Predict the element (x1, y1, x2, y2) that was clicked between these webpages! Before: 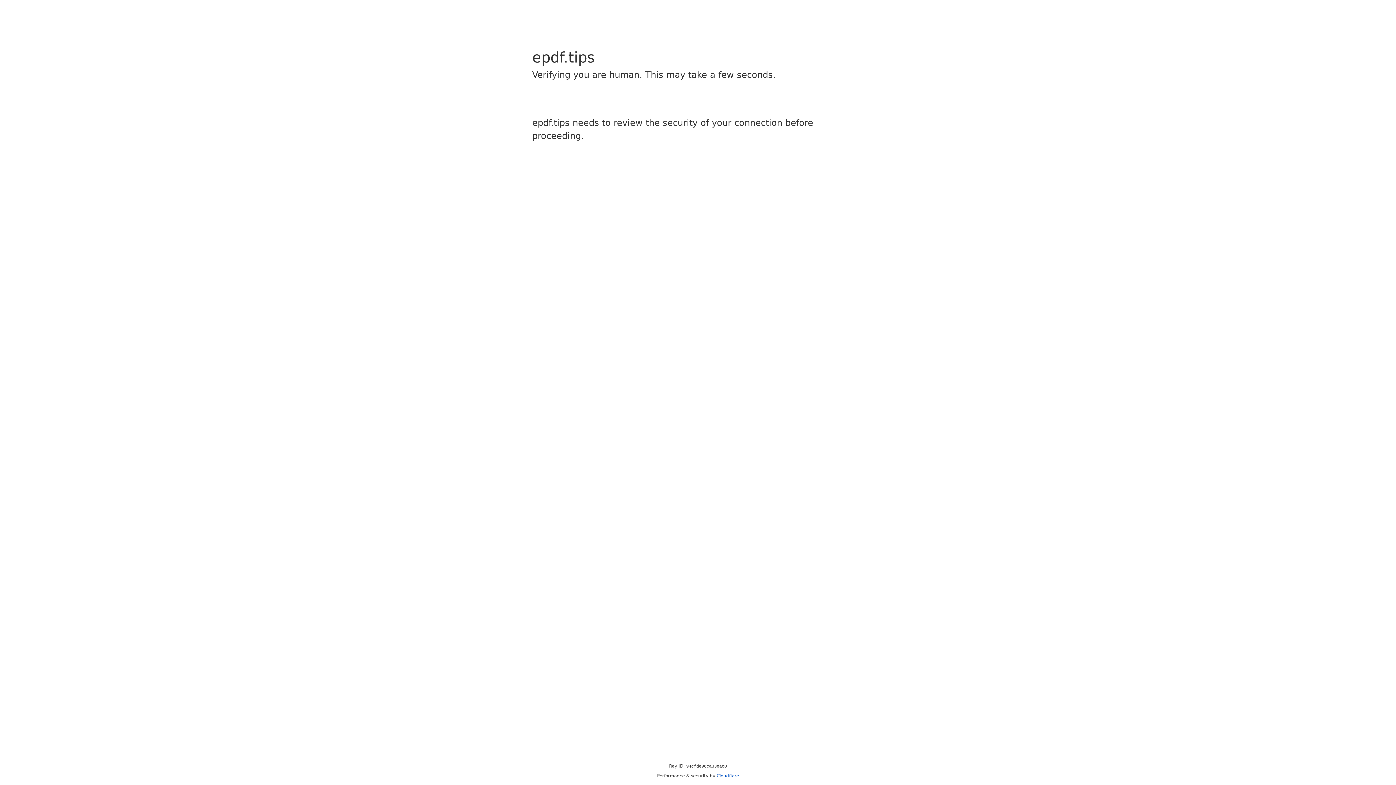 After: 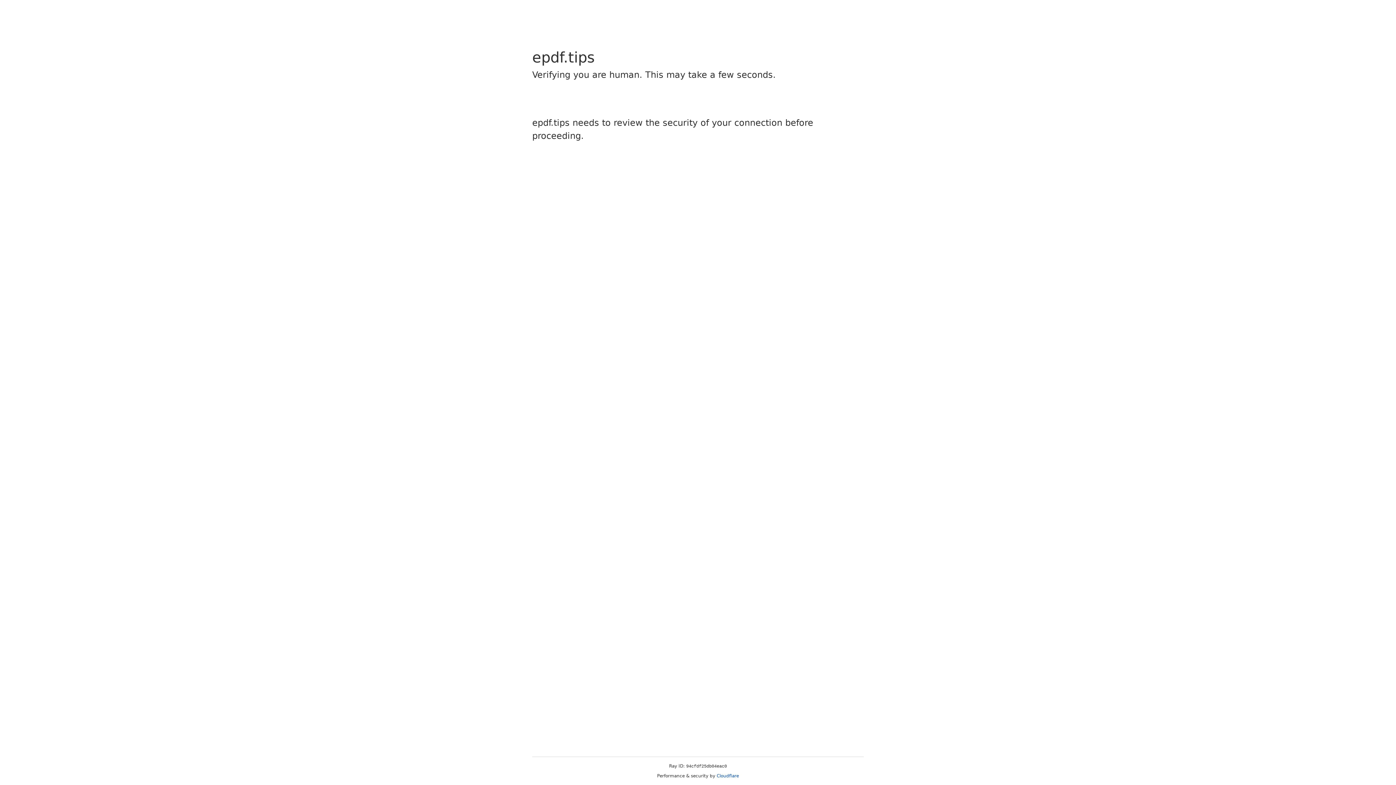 Action: bbox: (716, 773, 739, 778) label: Cloudflare